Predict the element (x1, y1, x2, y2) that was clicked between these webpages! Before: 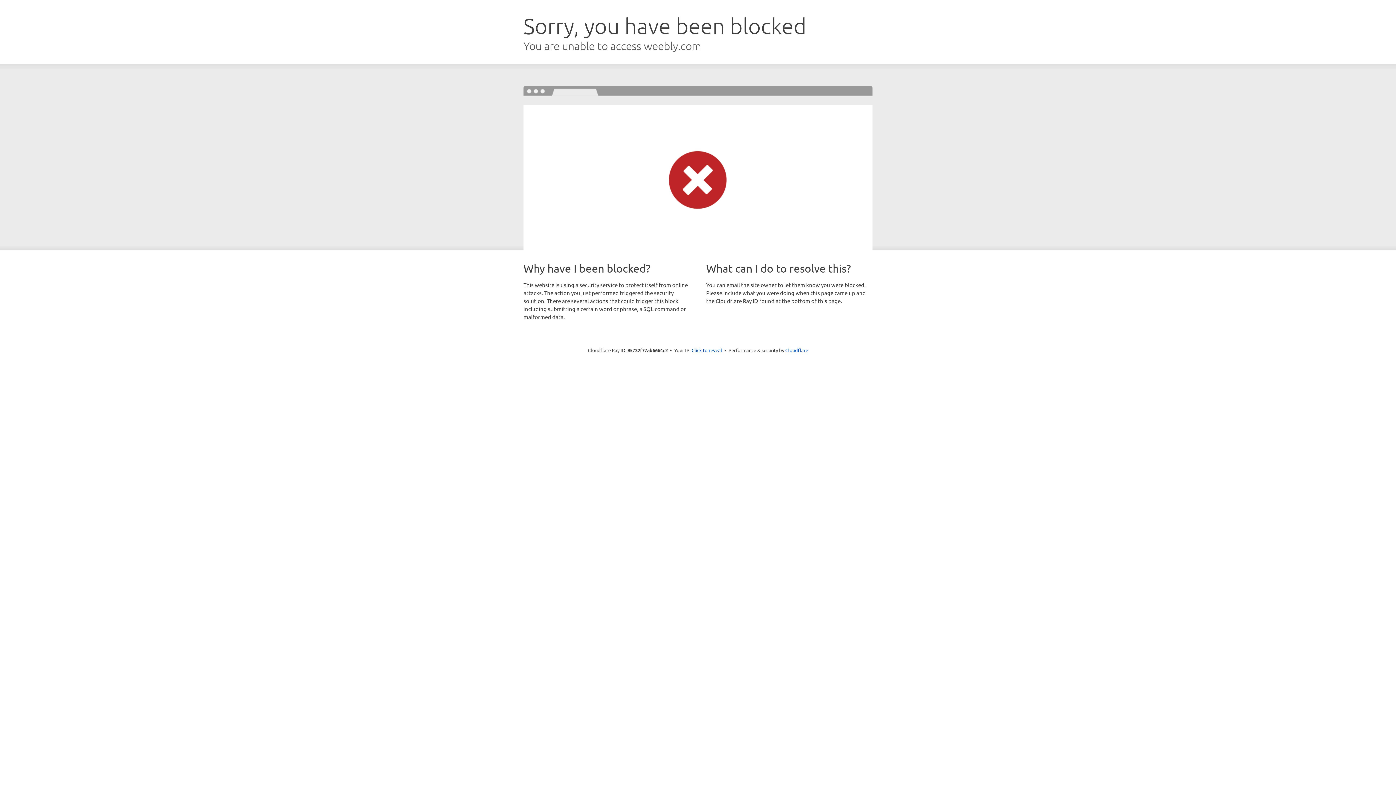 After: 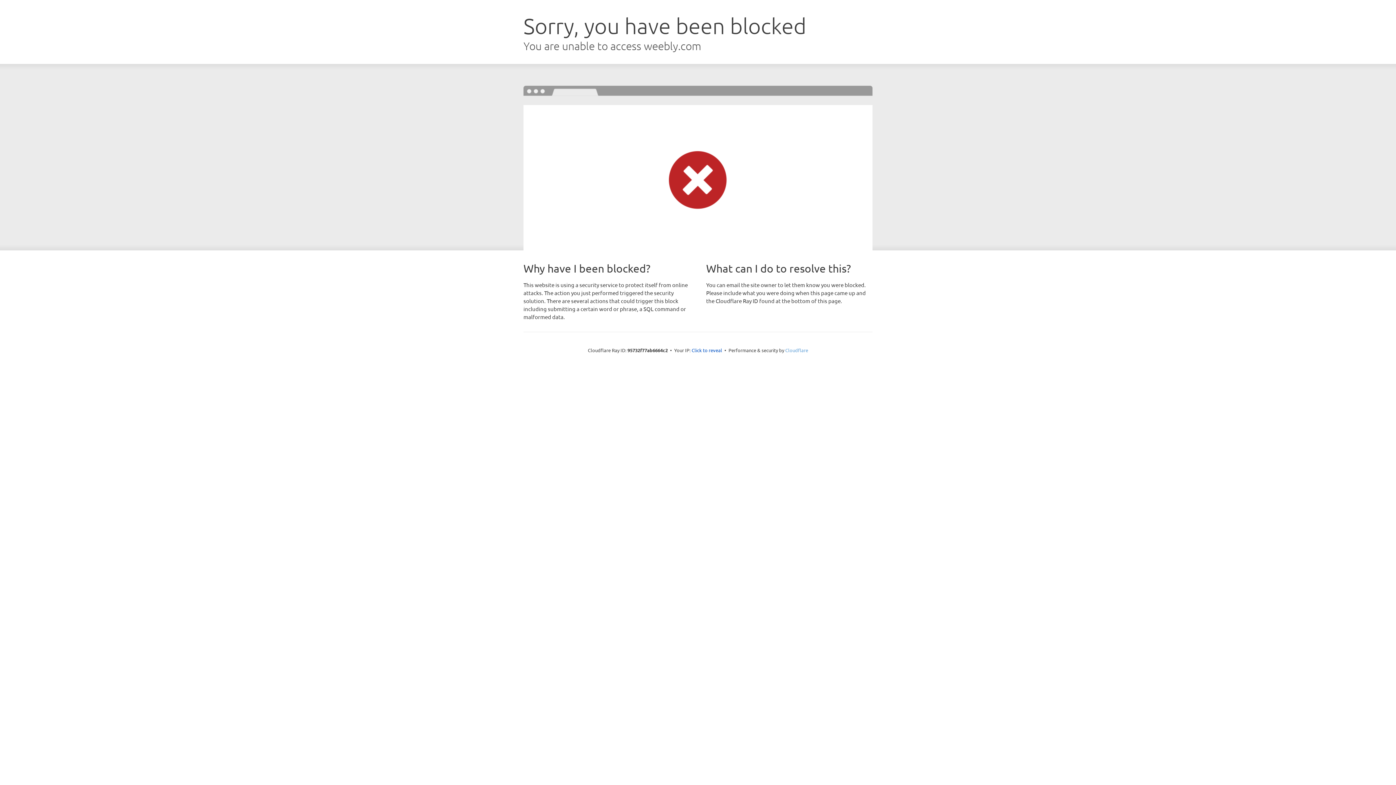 Action: bbox: (785, 347, 808, 353) label: Cloudflare